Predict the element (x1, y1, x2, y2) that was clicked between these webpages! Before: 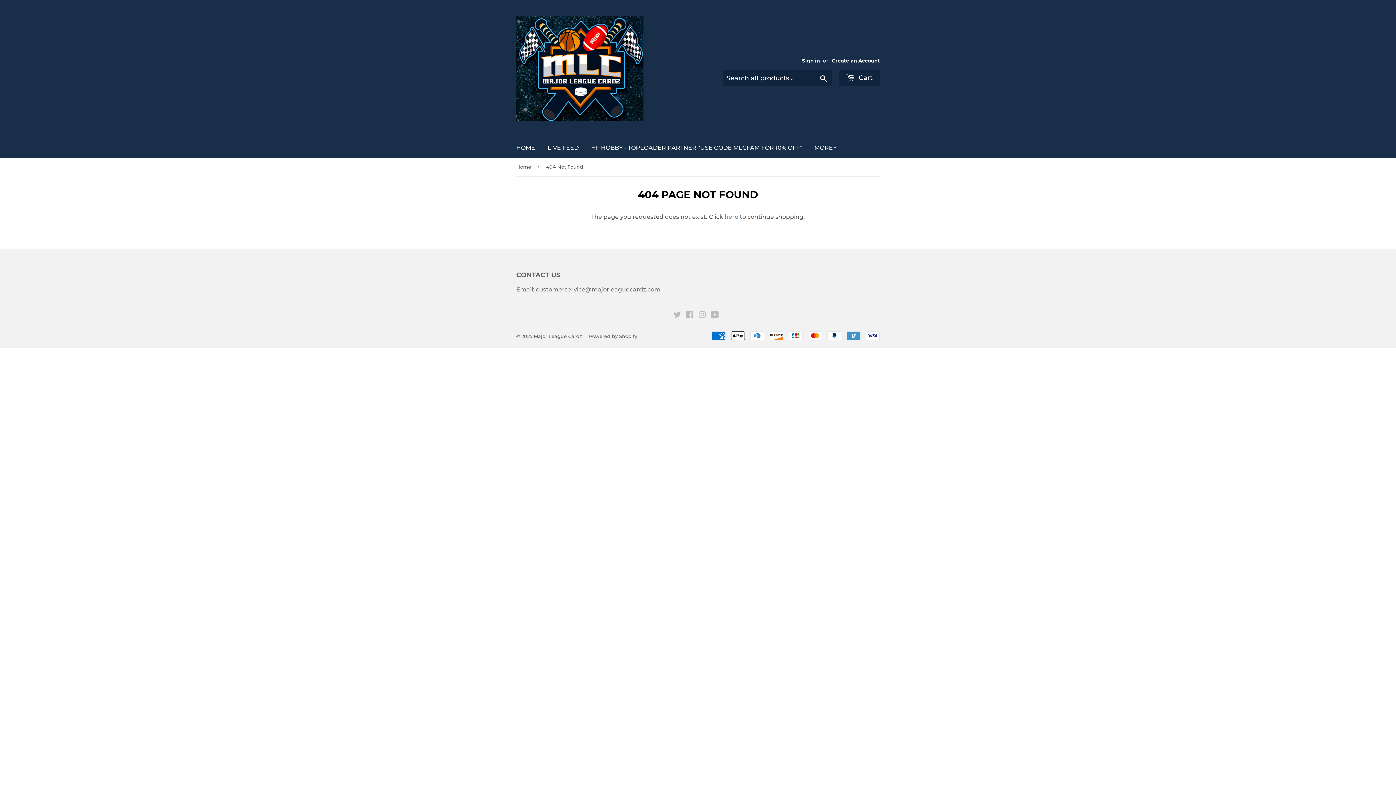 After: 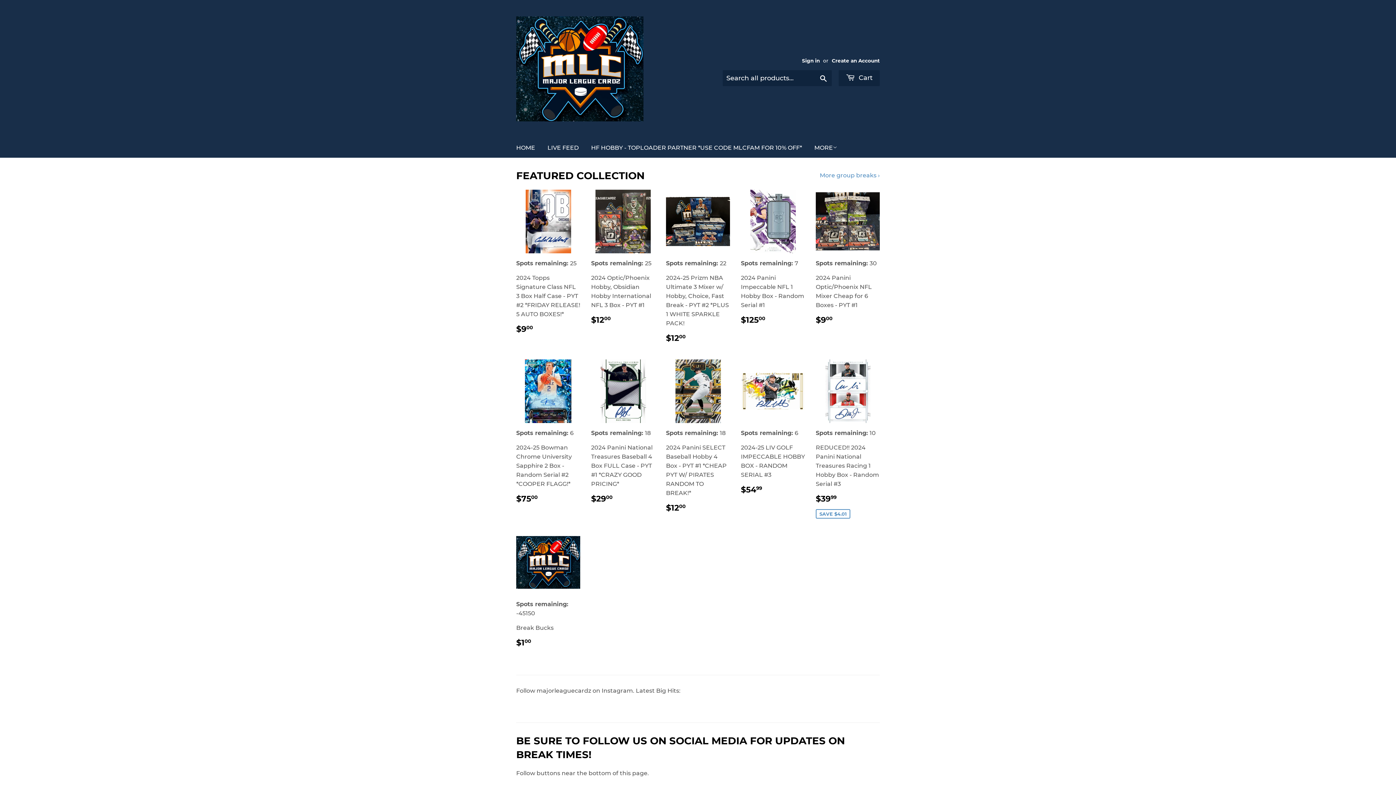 Action: bbox: (516, 16, 698, 121)